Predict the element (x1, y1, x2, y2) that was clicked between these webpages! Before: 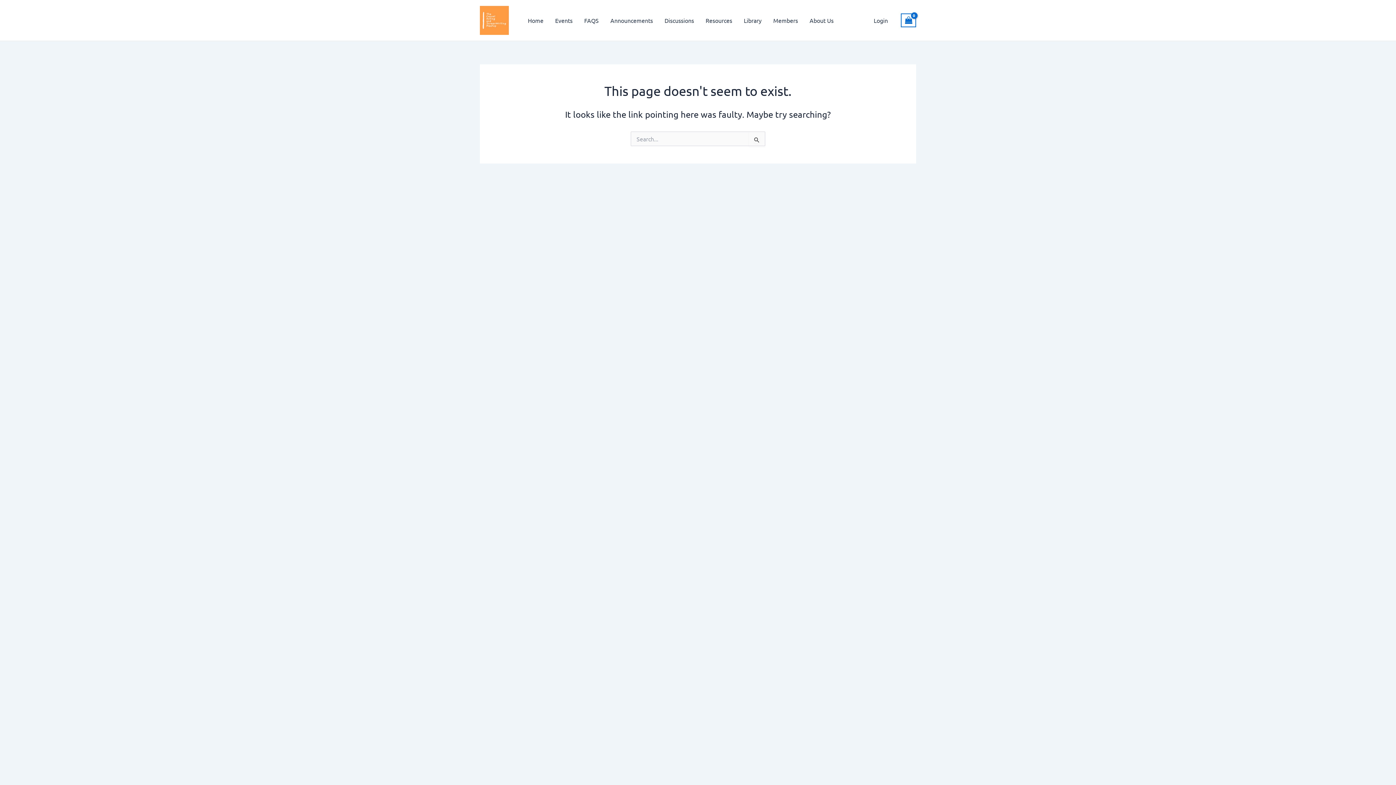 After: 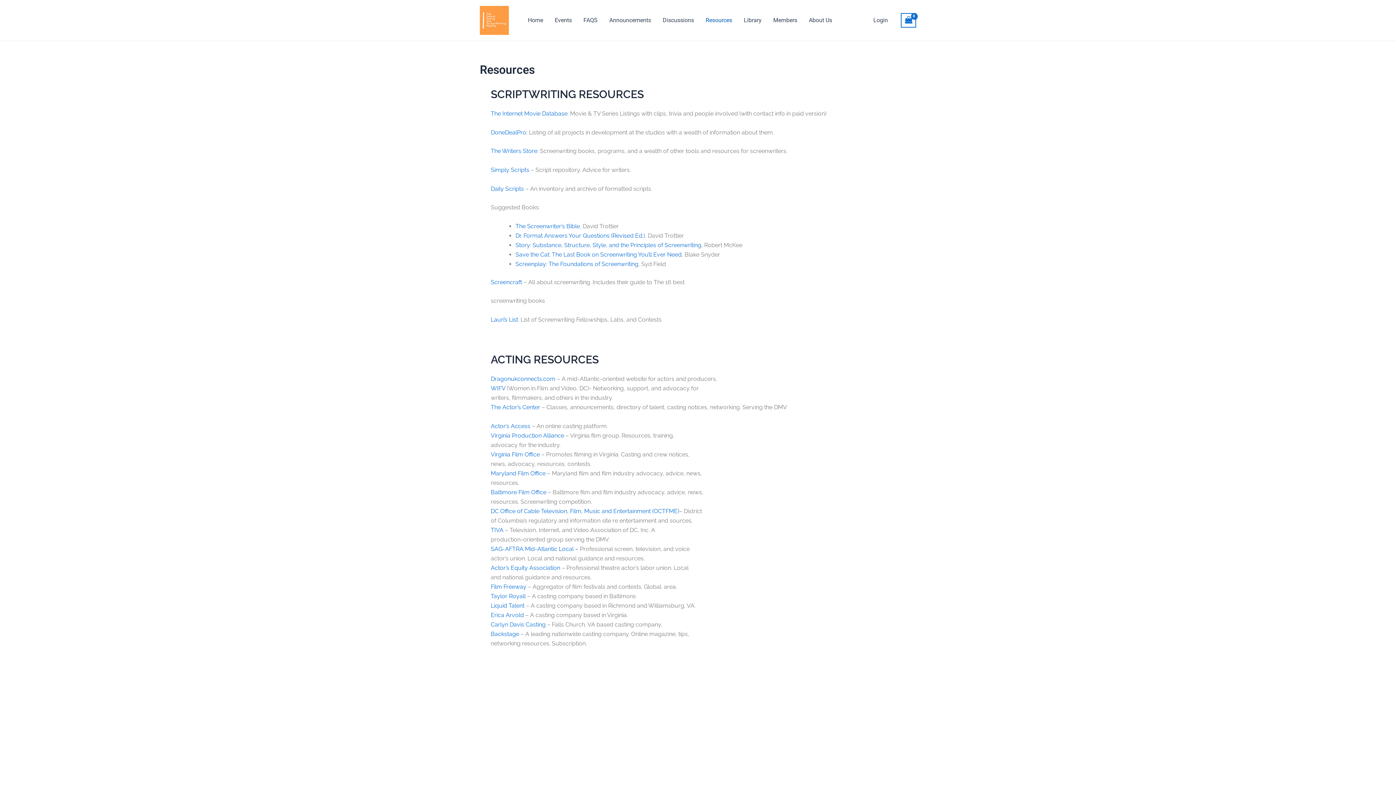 Action: bbox: (700, 5, 738, 34) label: Resources